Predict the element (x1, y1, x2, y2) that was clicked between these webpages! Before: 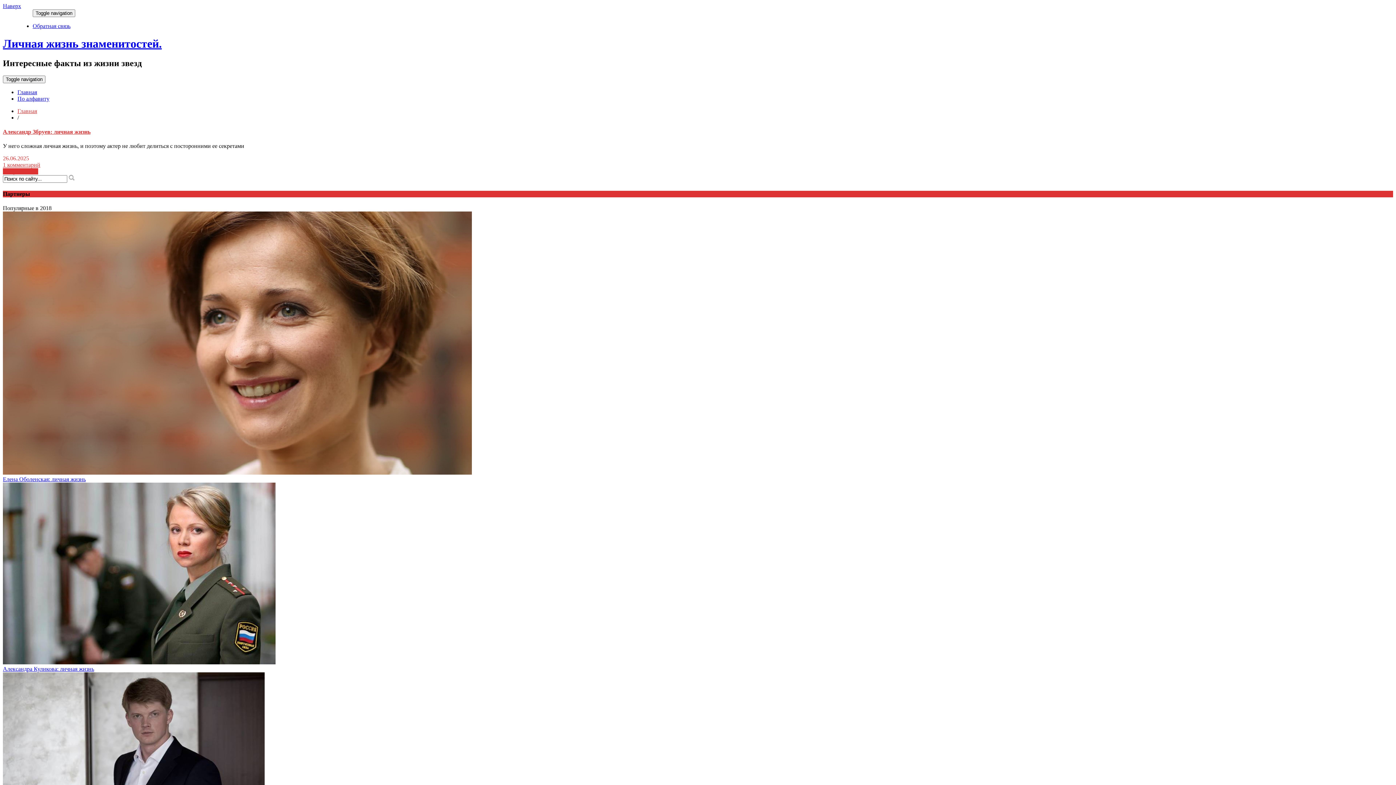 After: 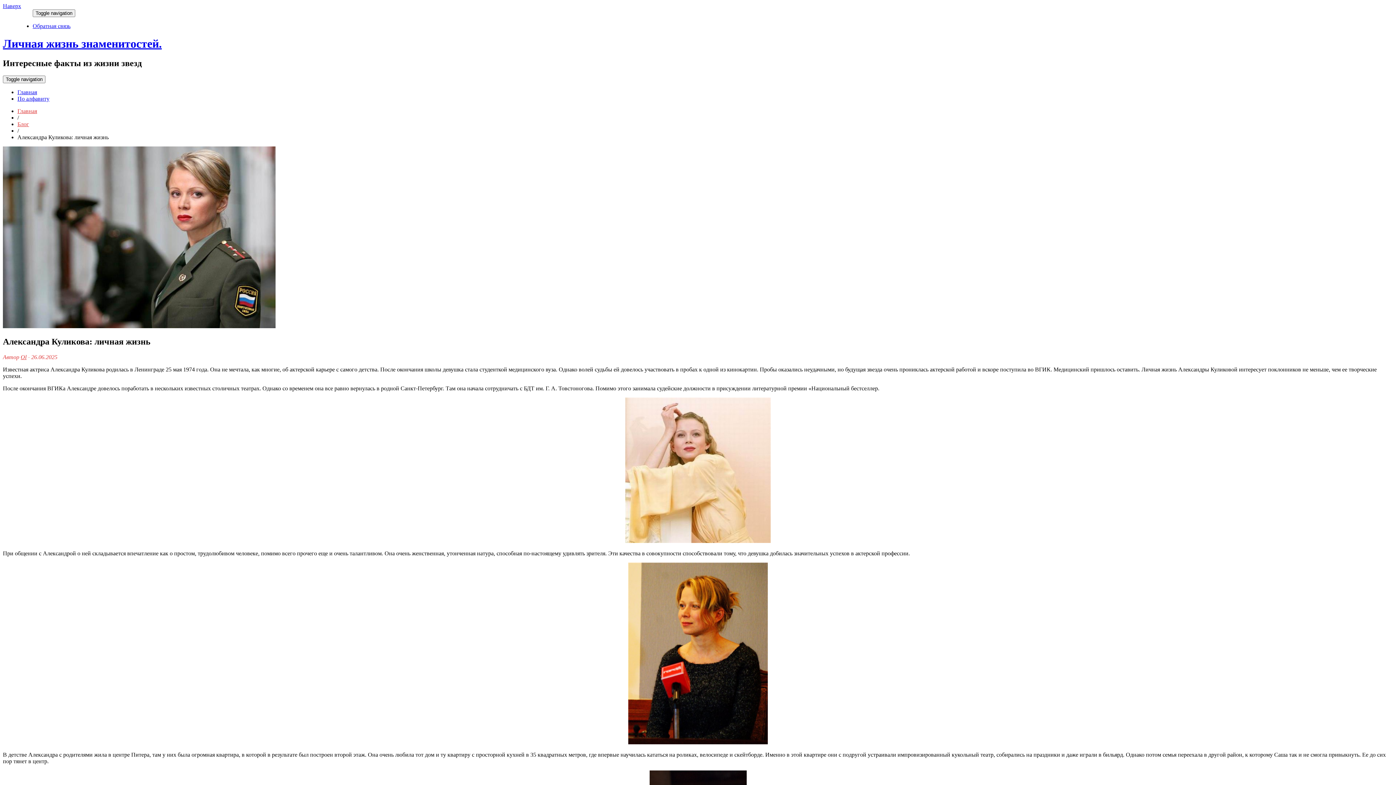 Action: label: Александра Куликова: личная жизнь bbox: (2, 666, 94, 672)